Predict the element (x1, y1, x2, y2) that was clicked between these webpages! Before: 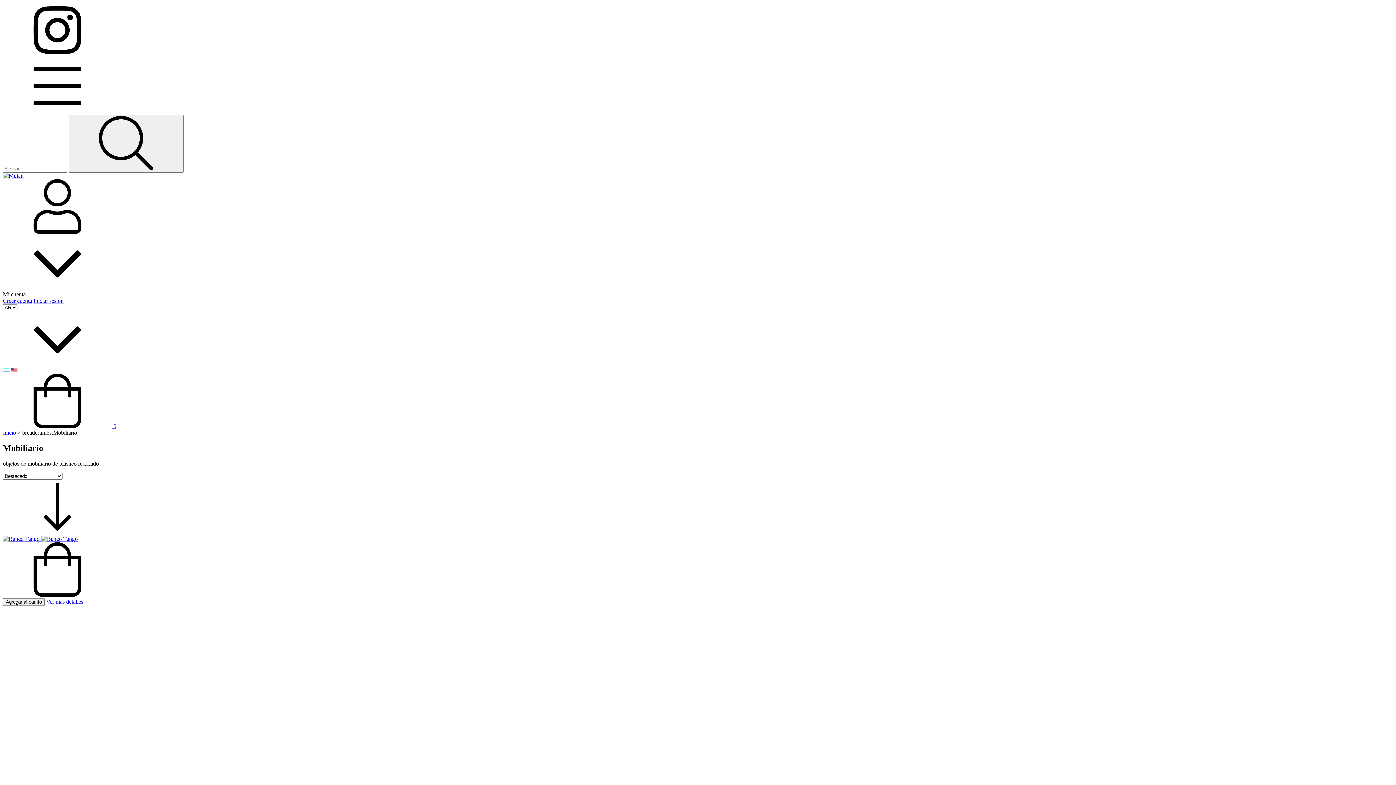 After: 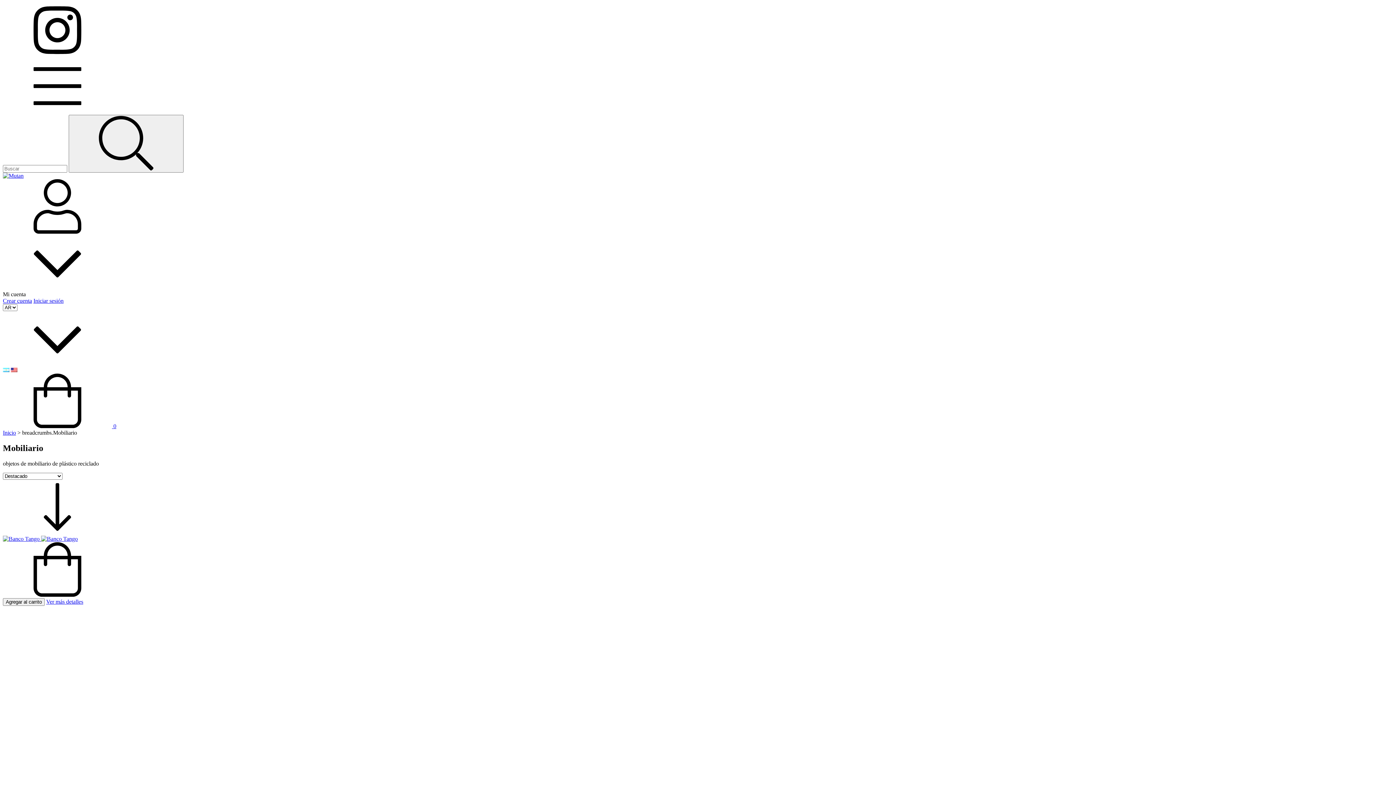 Action: bbox: (2, 591, 112, 598) label: Compra rápida de Banco Tango